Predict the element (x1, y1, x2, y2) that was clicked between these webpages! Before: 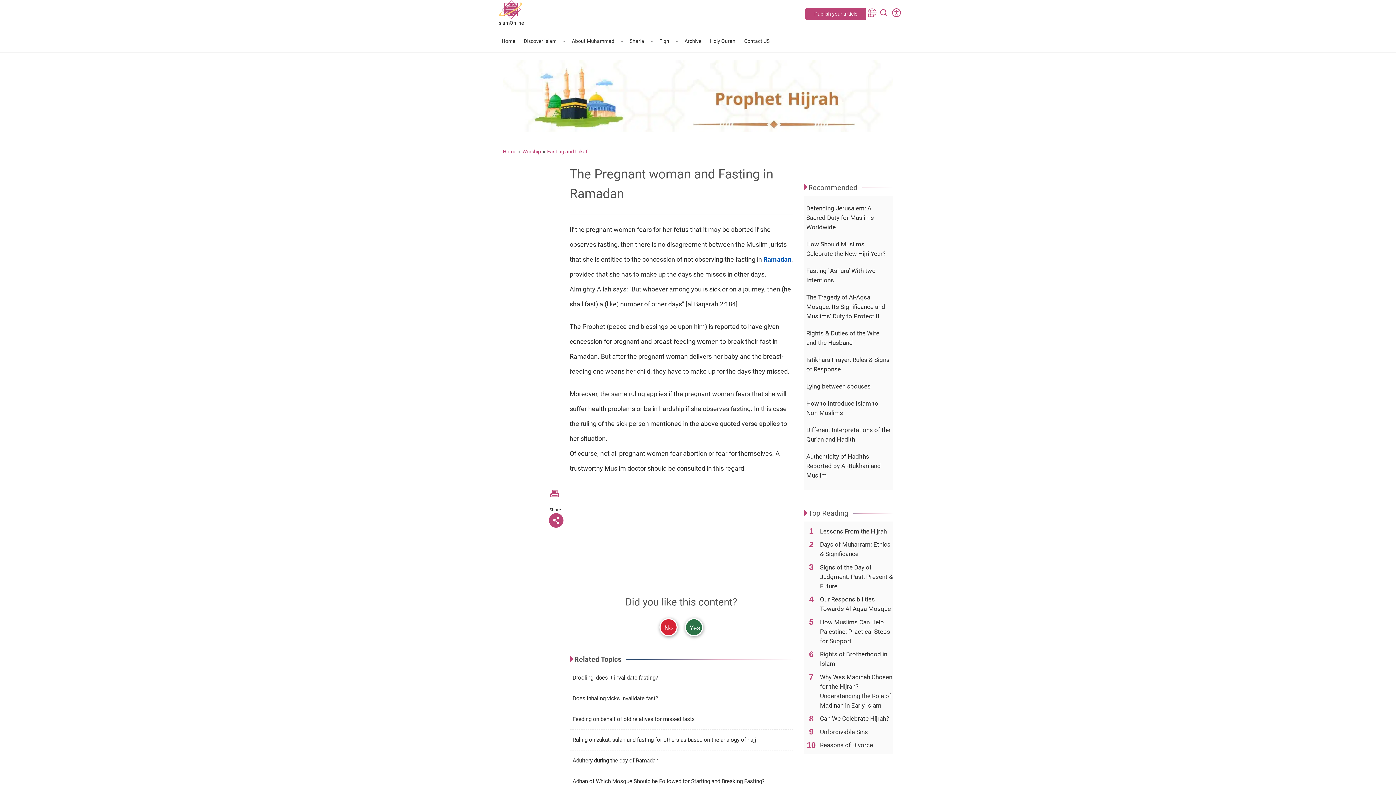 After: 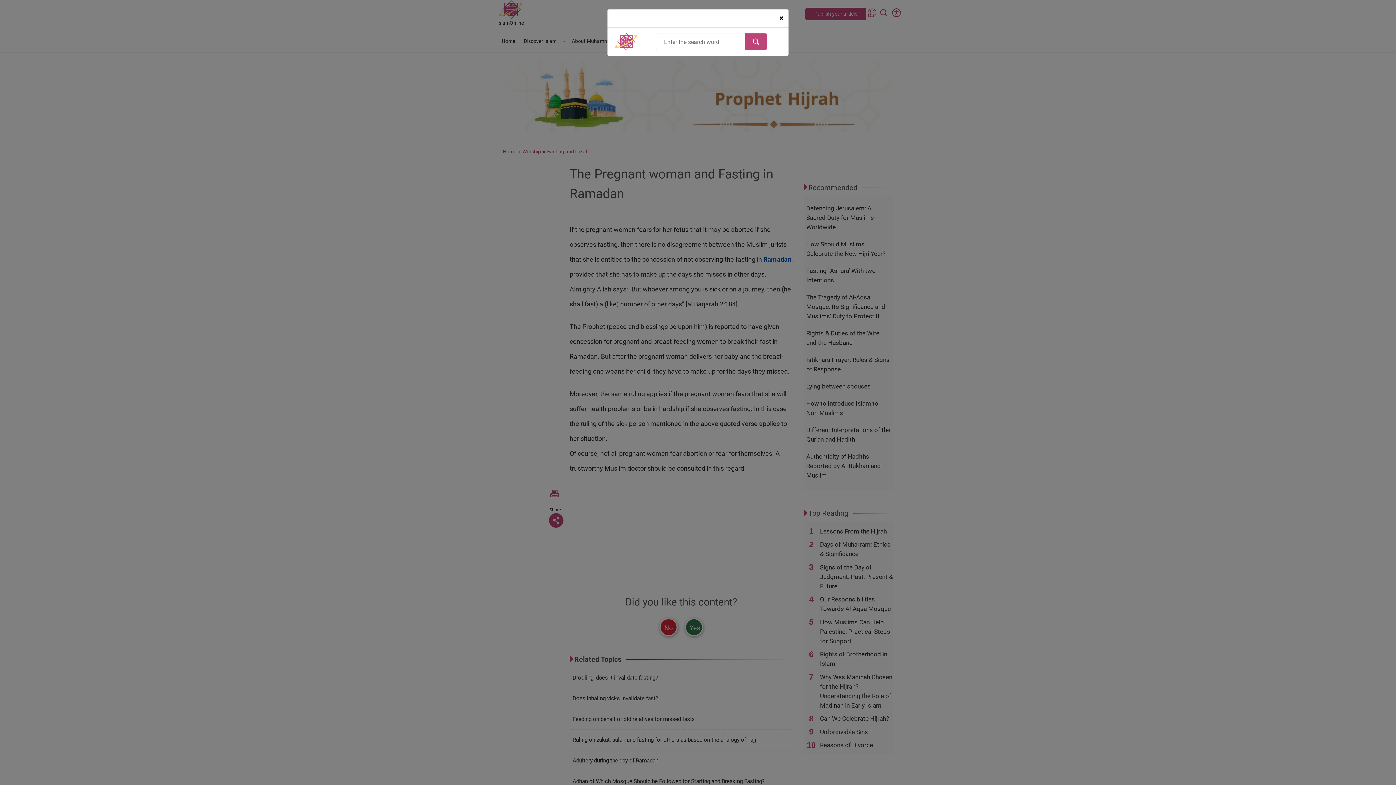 Action: label: Search bbox: (880, 8, 890, 17)